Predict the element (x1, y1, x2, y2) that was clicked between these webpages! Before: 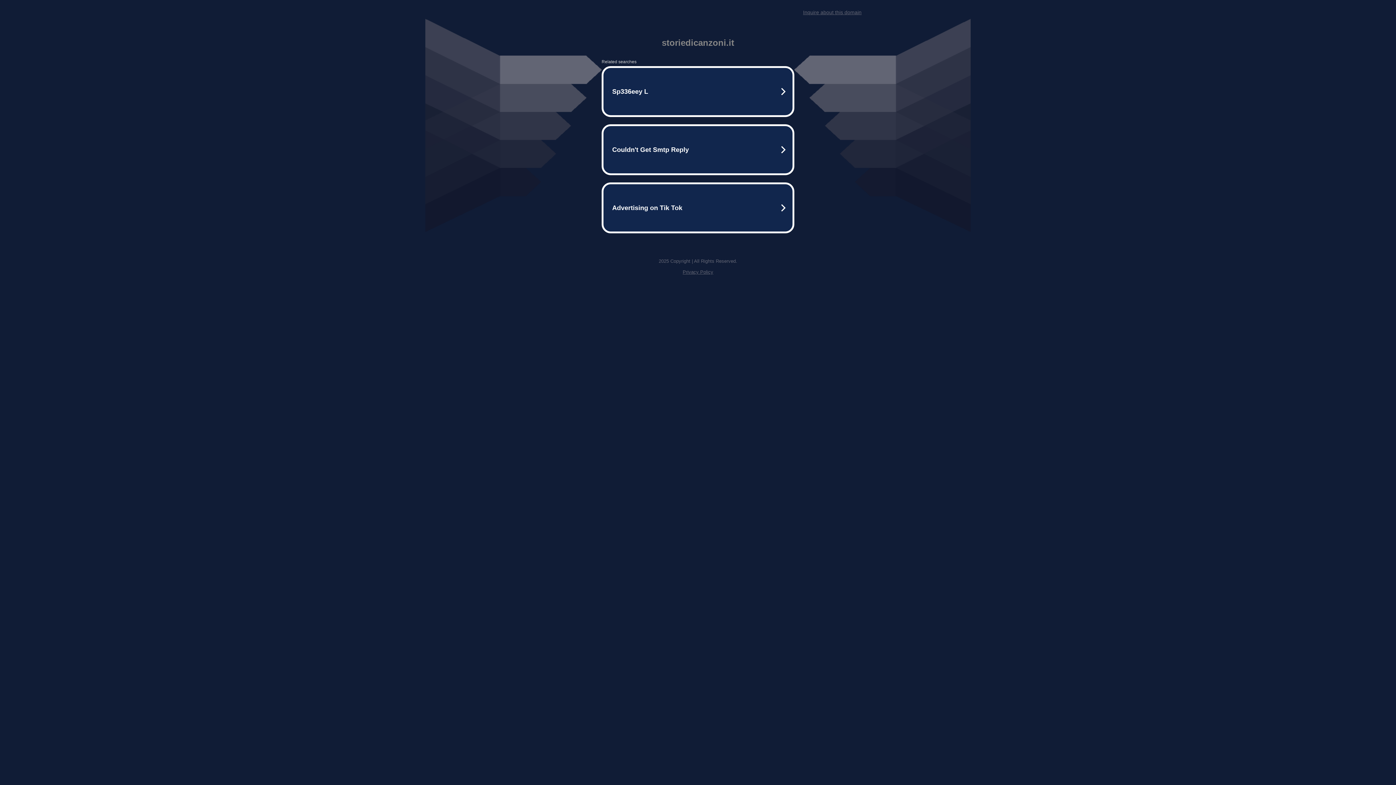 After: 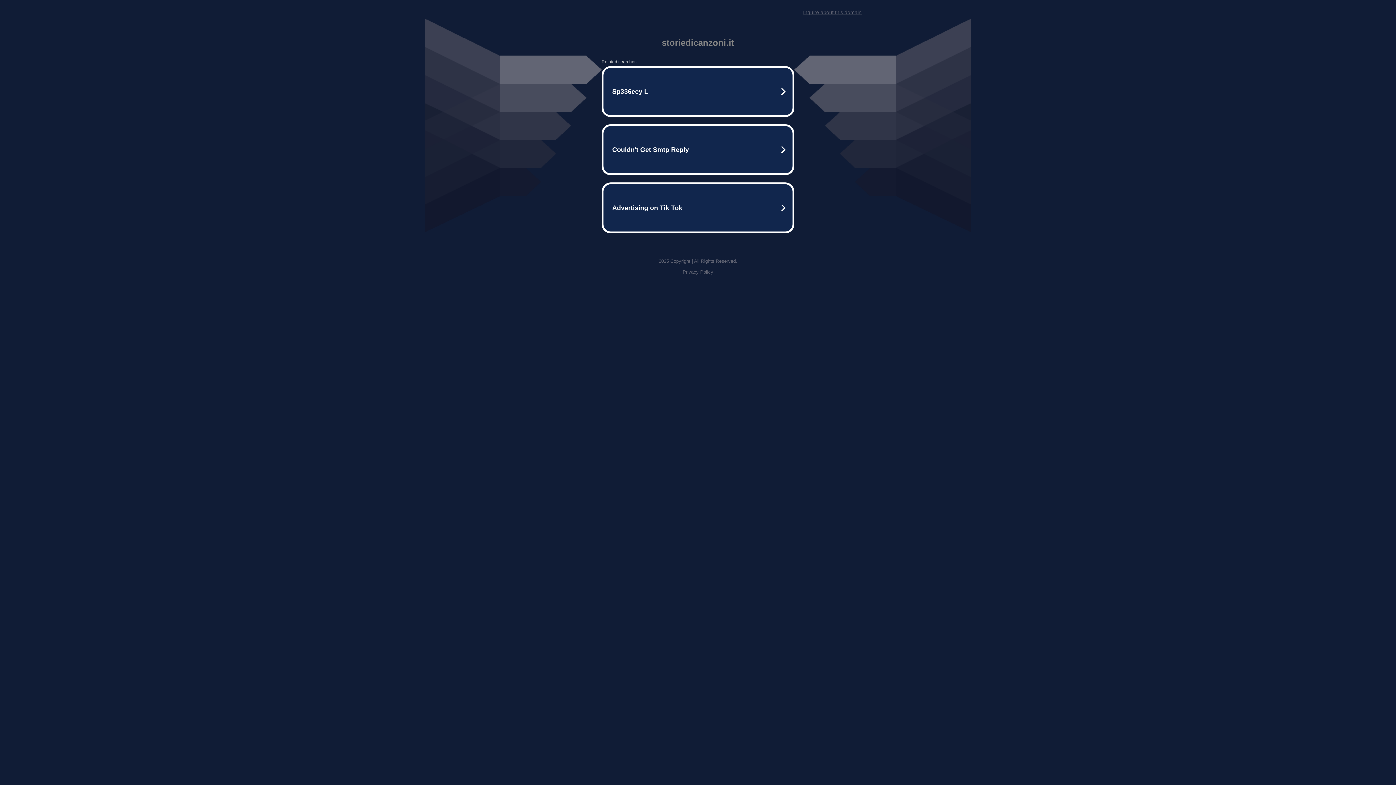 Action: bbox: (682, 269, 713, 274) label: Privacy Policy